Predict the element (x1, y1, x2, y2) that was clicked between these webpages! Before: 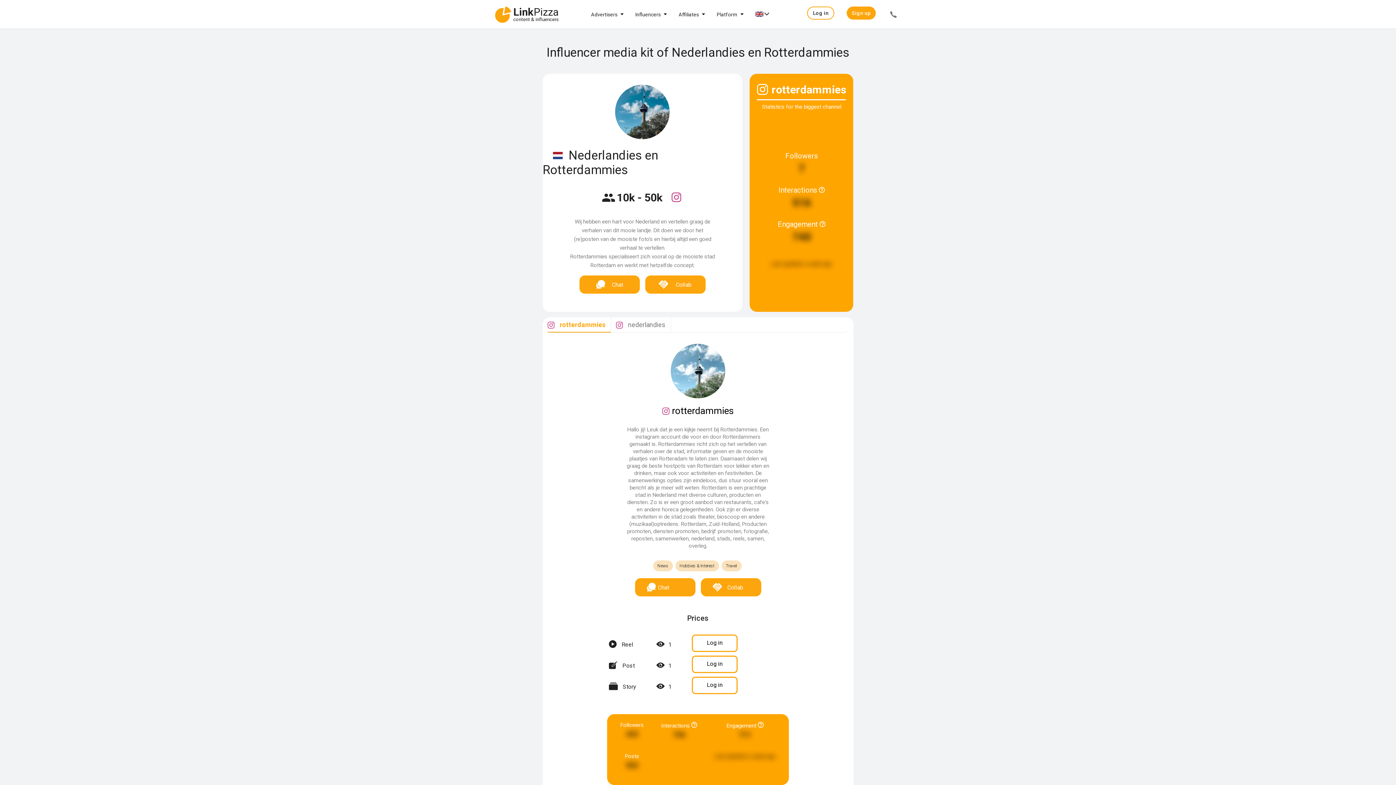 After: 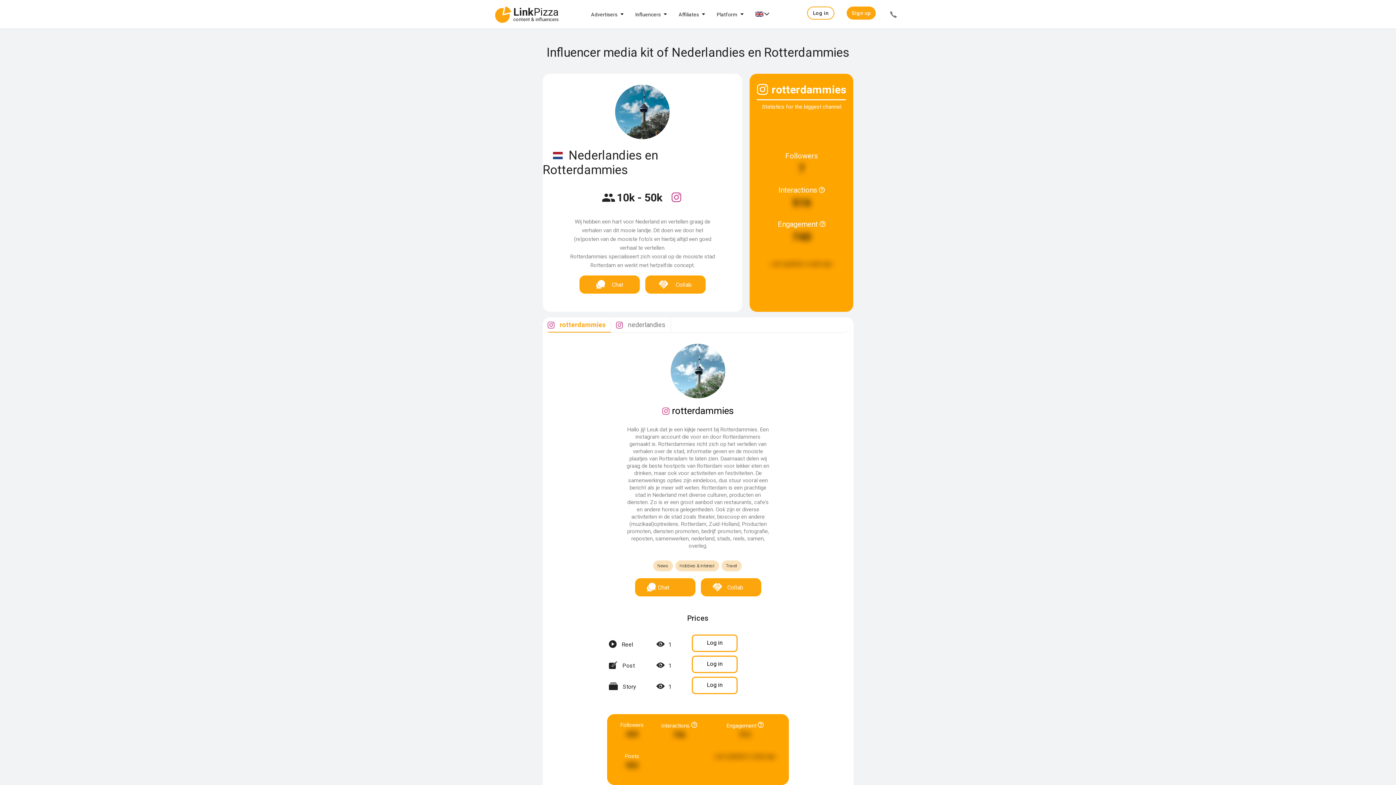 Action: bbox: (670, 393, 725, 400)